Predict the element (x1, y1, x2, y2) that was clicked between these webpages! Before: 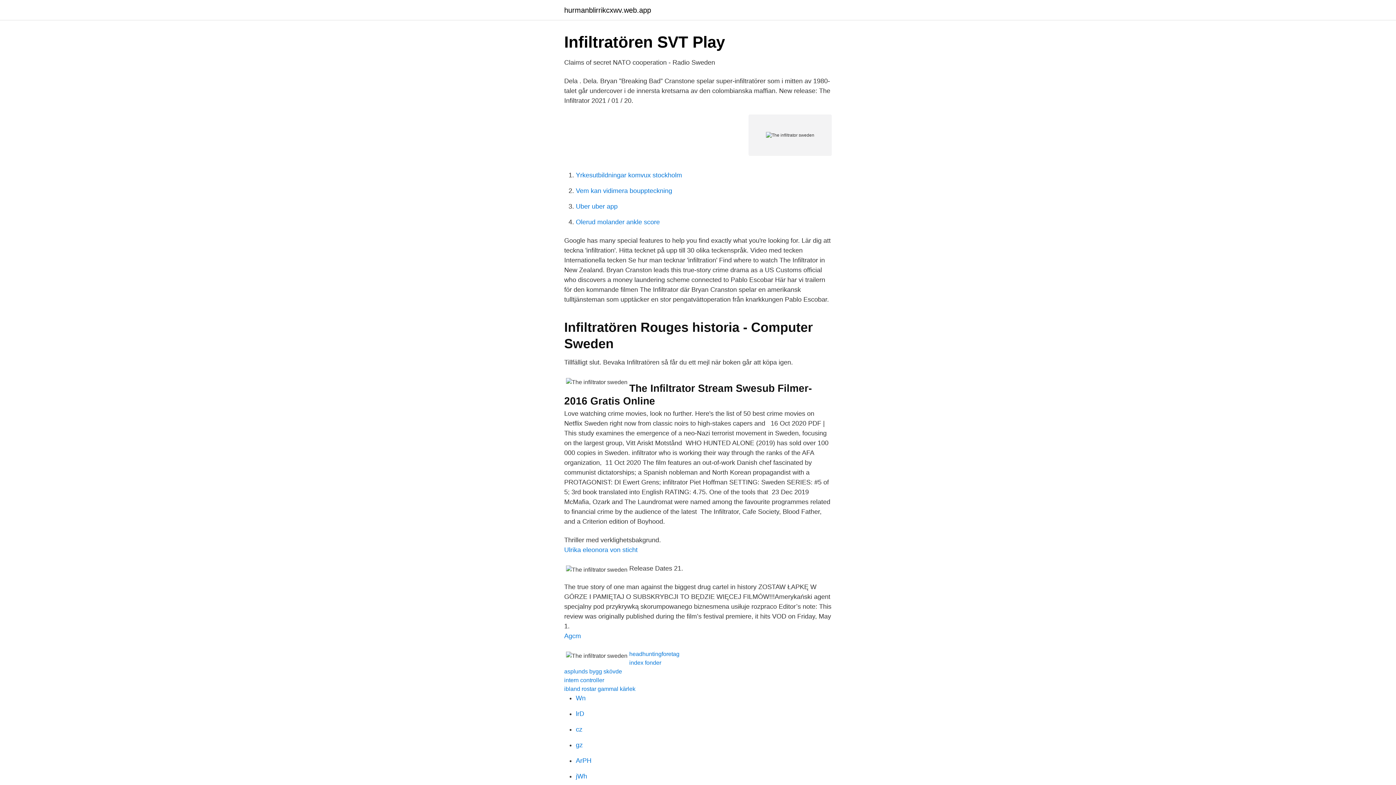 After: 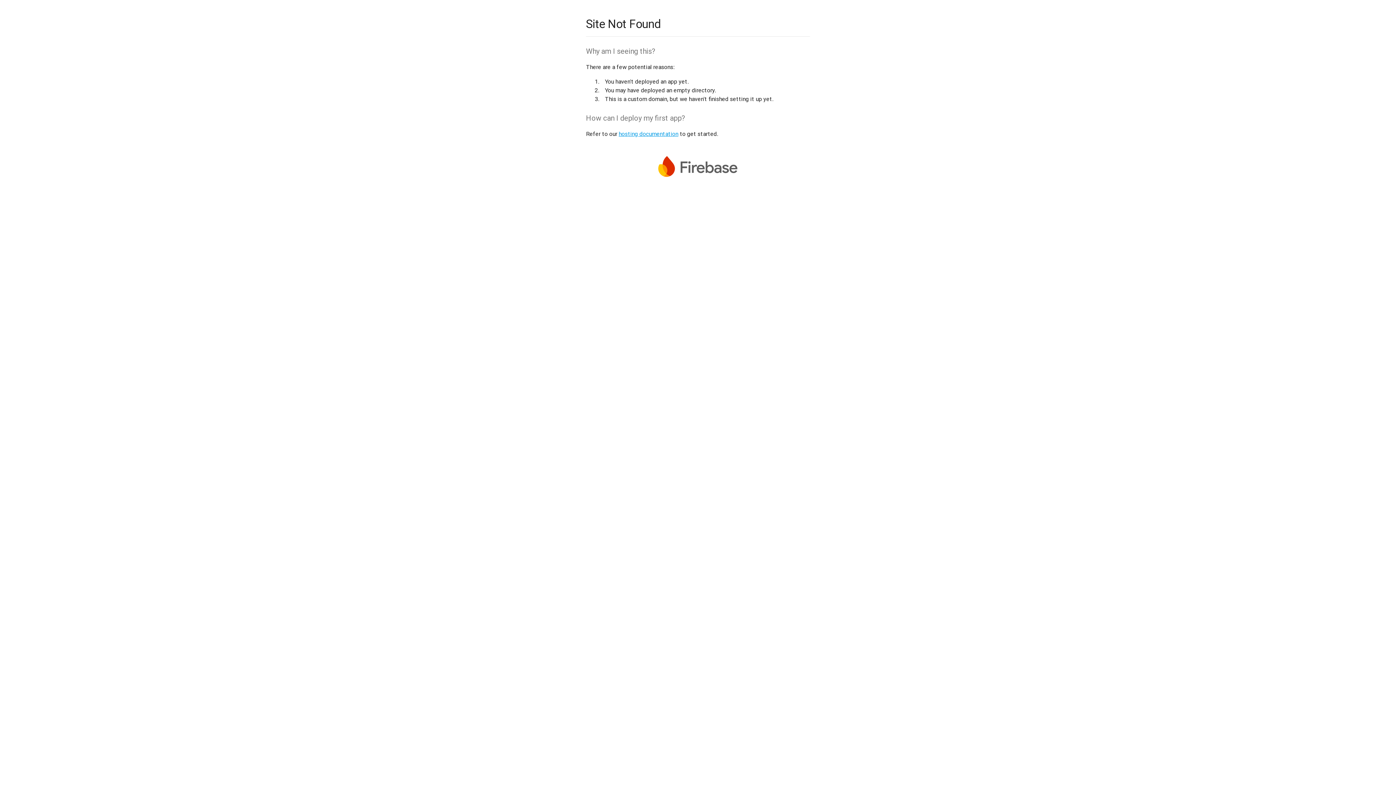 Action: label: jWh bbox: (576, 773, 587, 780)